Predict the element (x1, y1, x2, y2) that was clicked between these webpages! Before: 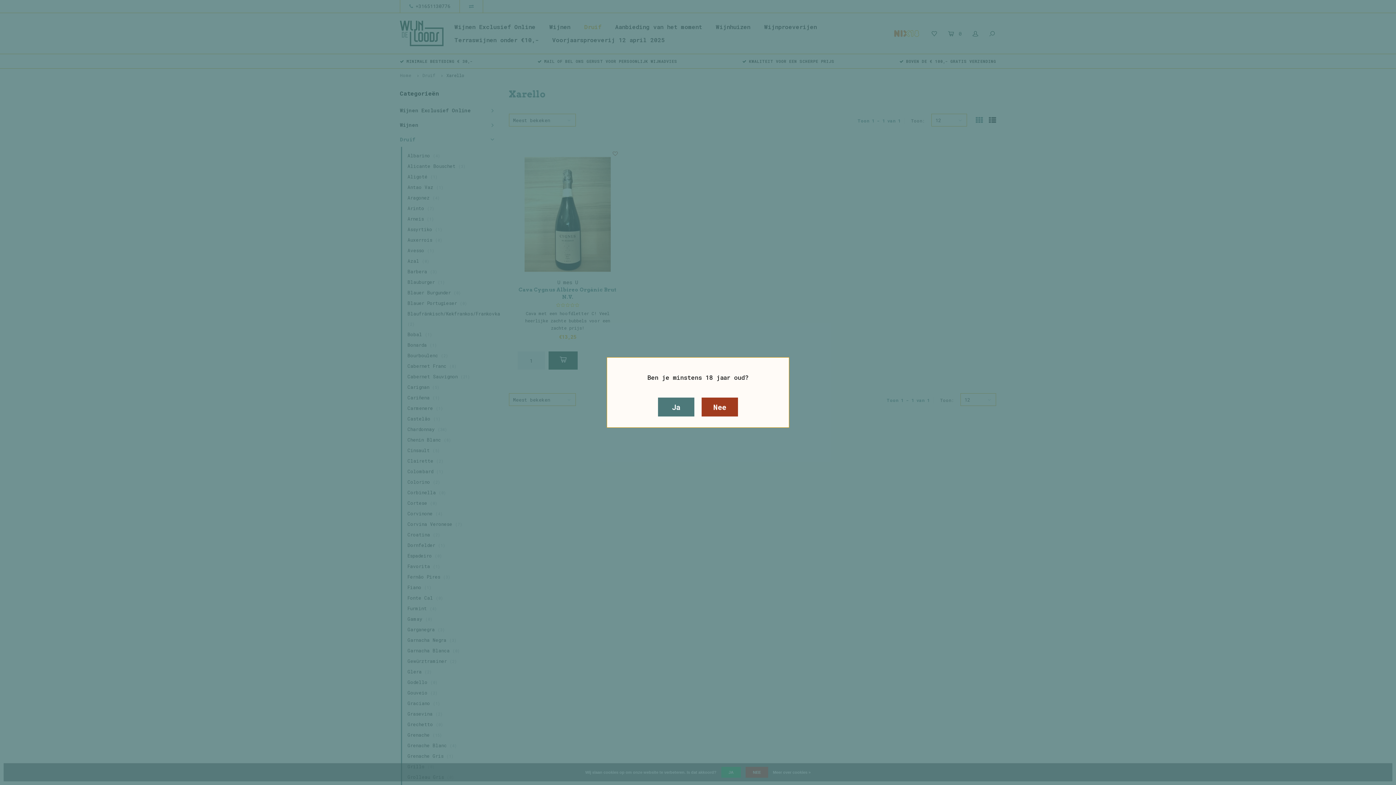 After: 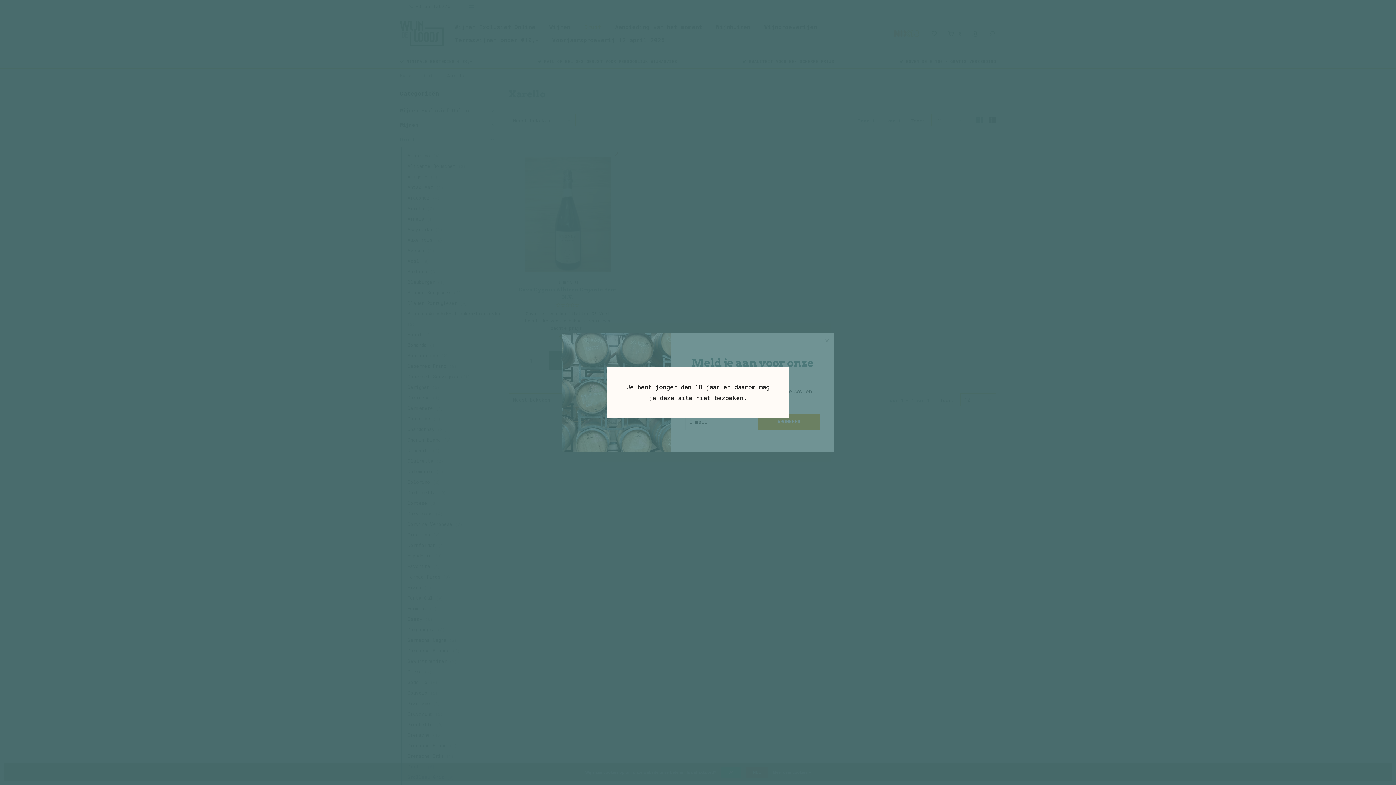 Action: bbox: (701, 397, 738, 416) label: Nee